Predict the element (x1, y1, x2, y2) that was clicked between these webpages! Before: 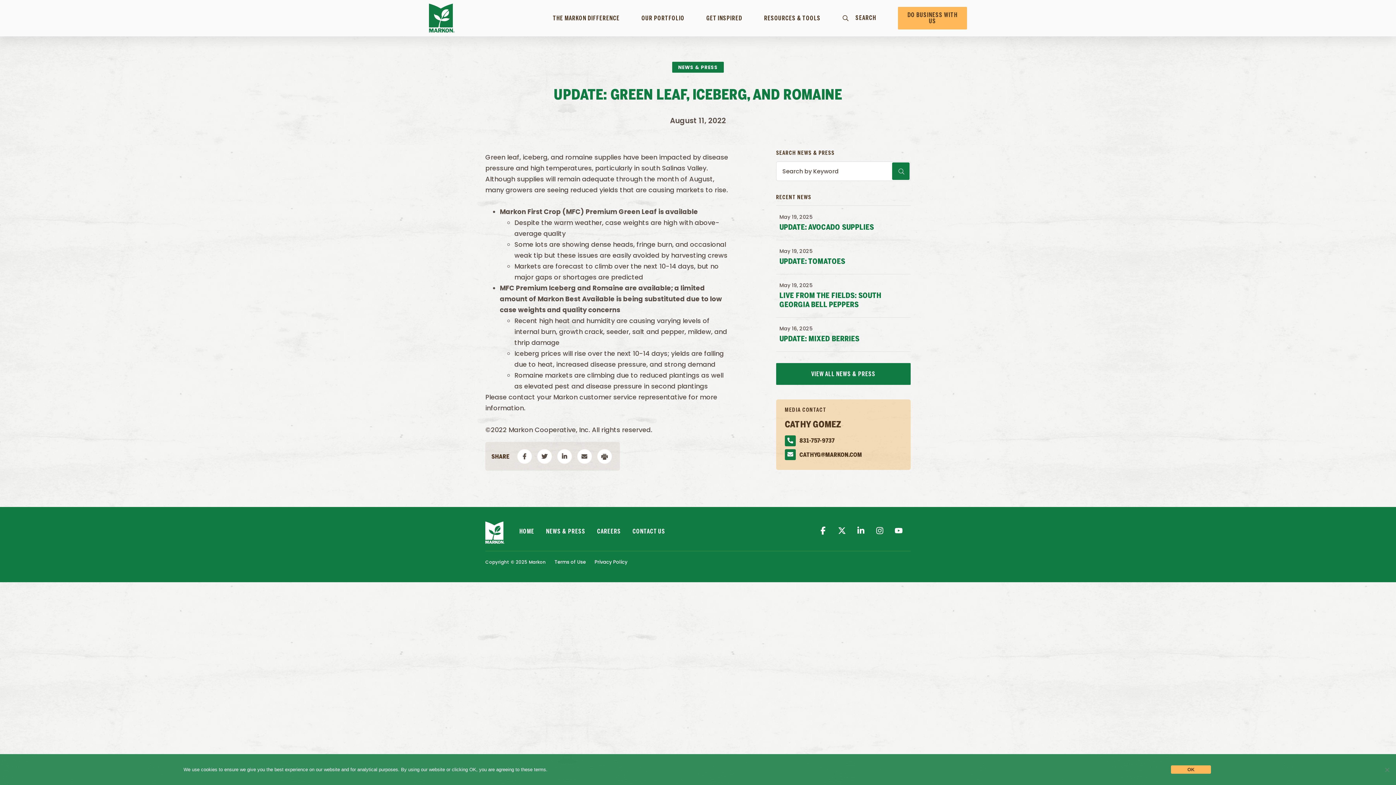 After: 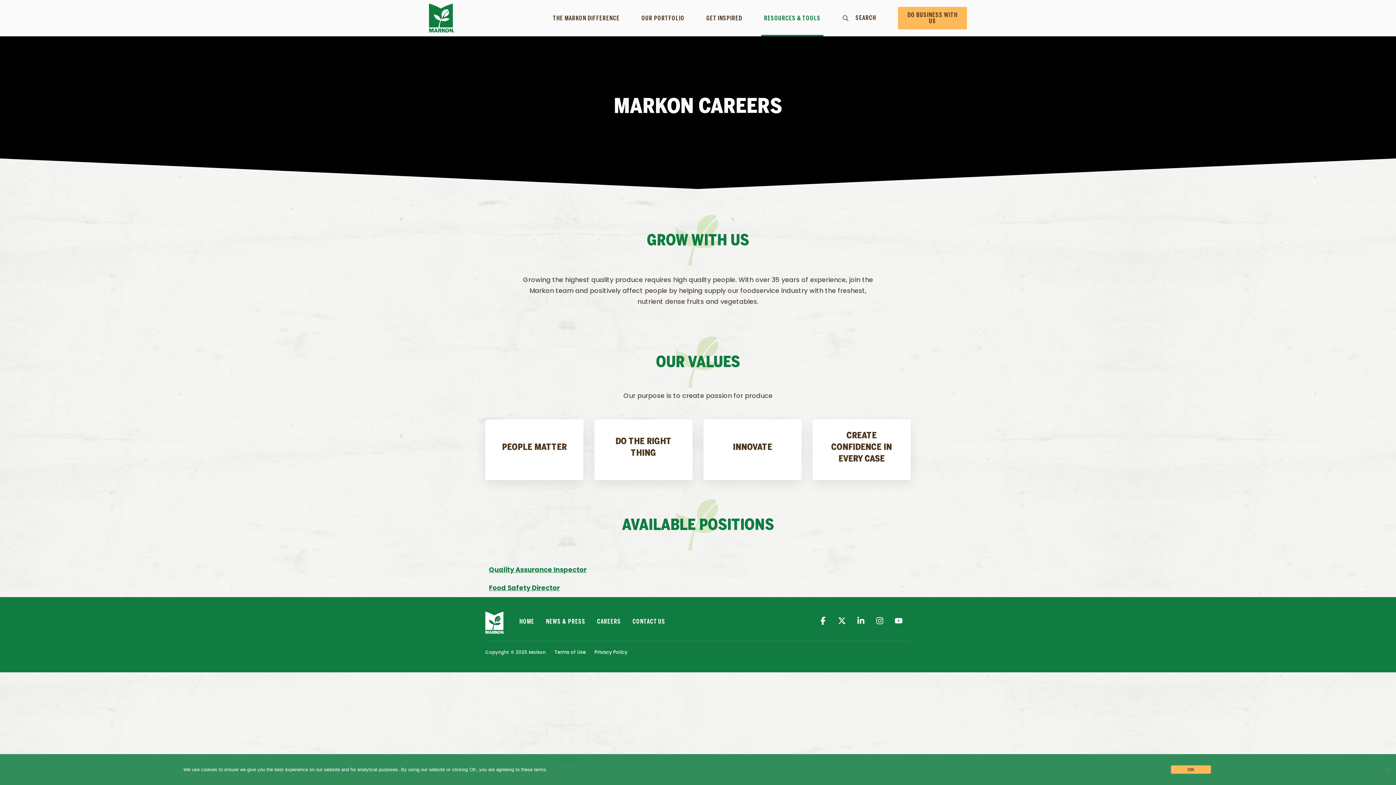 Action: bbox: (597, 528, 621, 535) label: CAREERS